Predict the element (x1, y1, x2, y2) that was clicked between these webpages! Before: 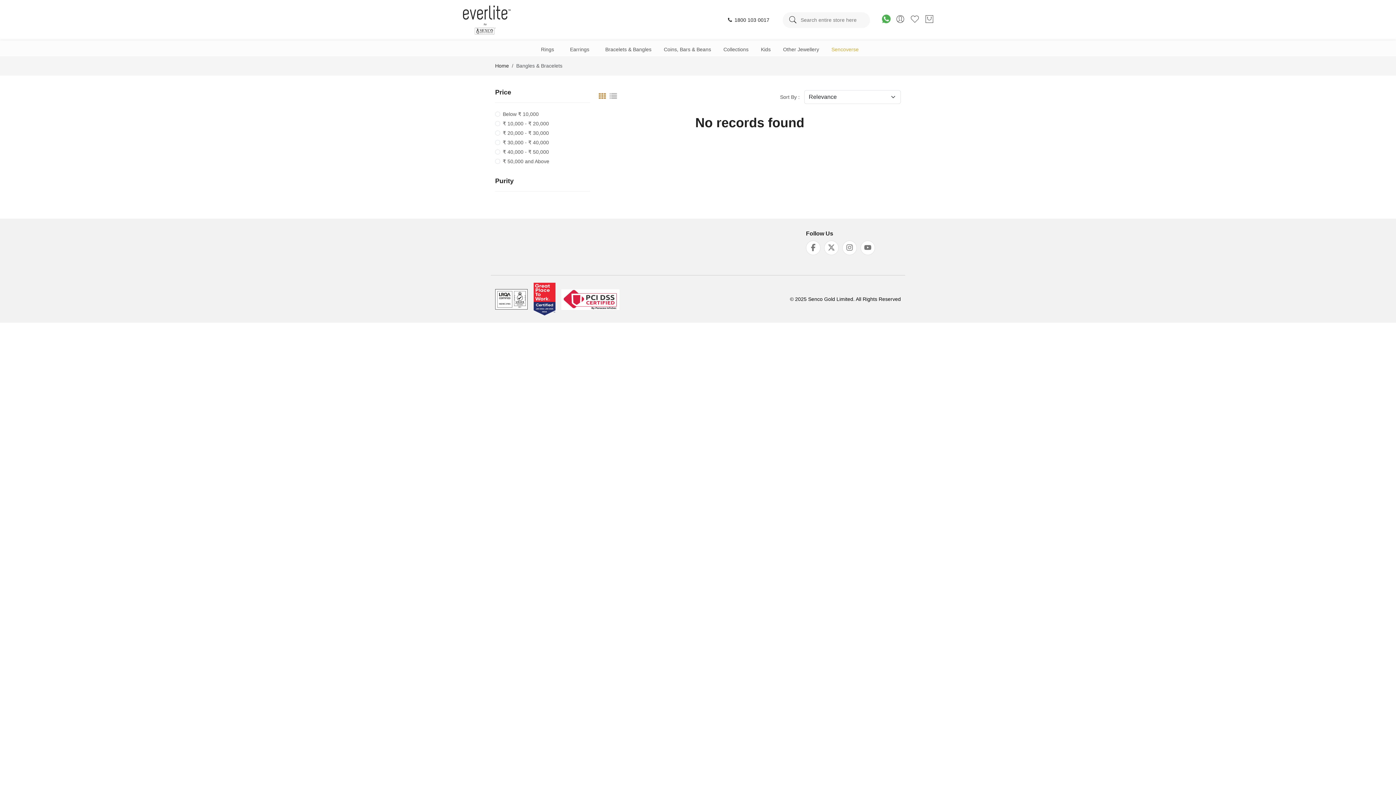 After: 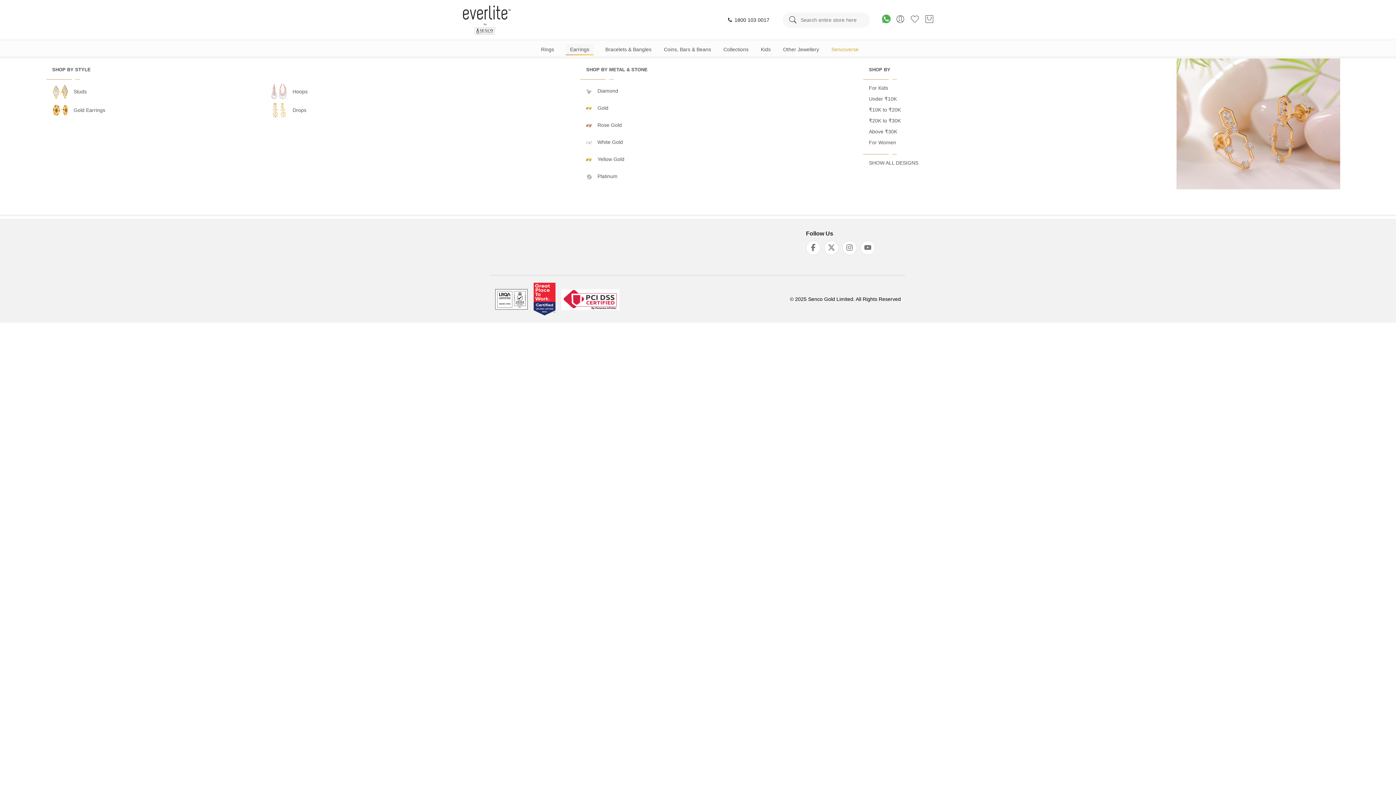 Action: label: Earrings bbox: (565, 40, 593, 58)